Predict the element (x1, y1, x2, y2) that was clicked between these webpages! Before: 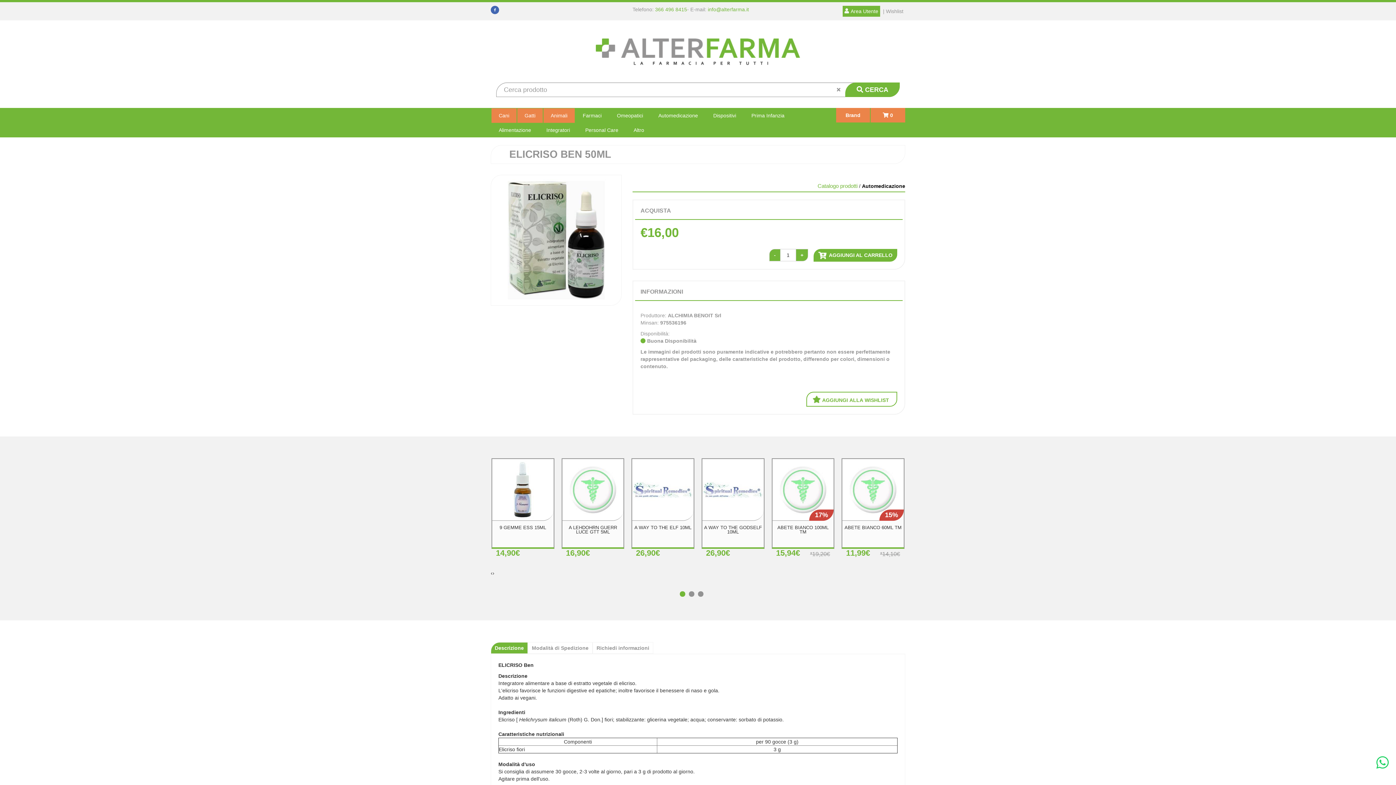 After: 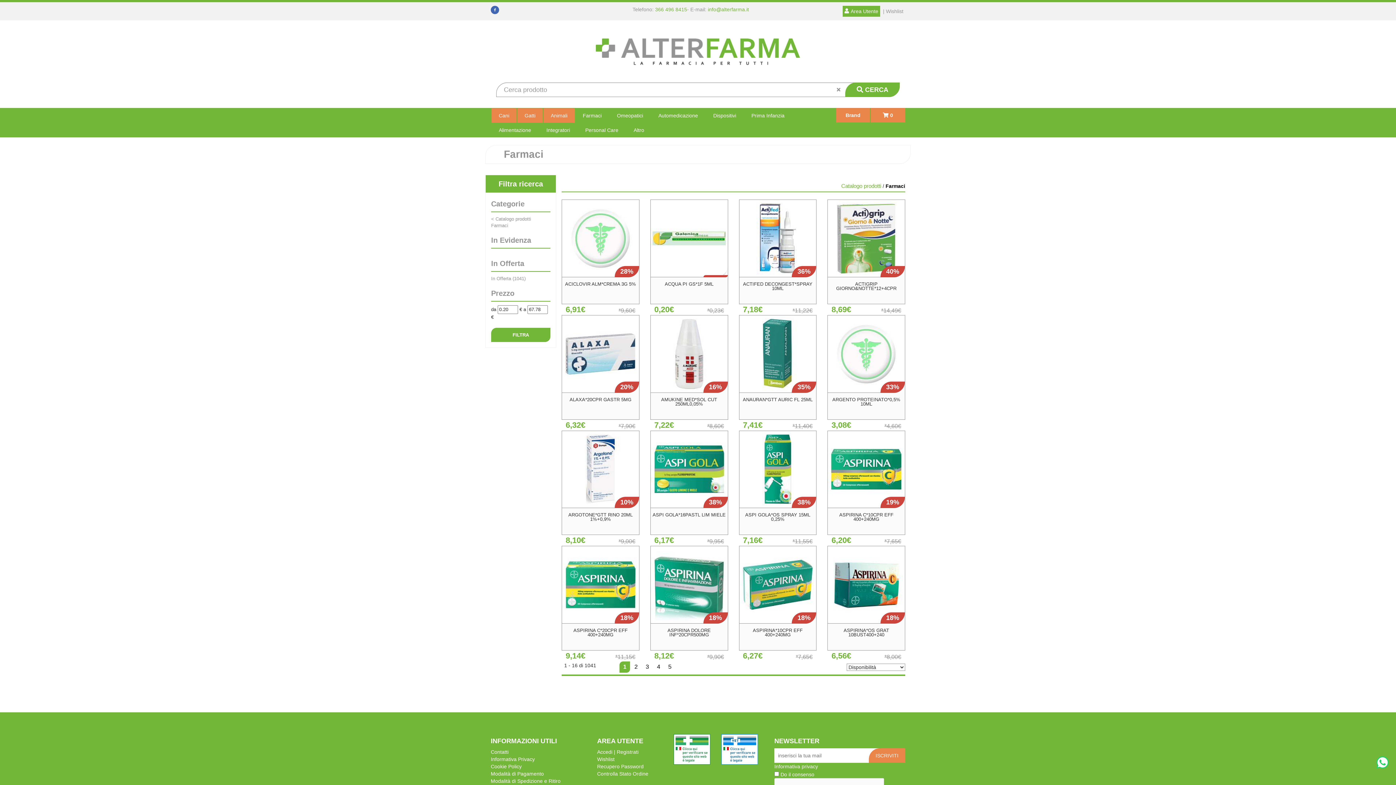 Action: bbox: (575, 108, 609, 122) label: Farmaci